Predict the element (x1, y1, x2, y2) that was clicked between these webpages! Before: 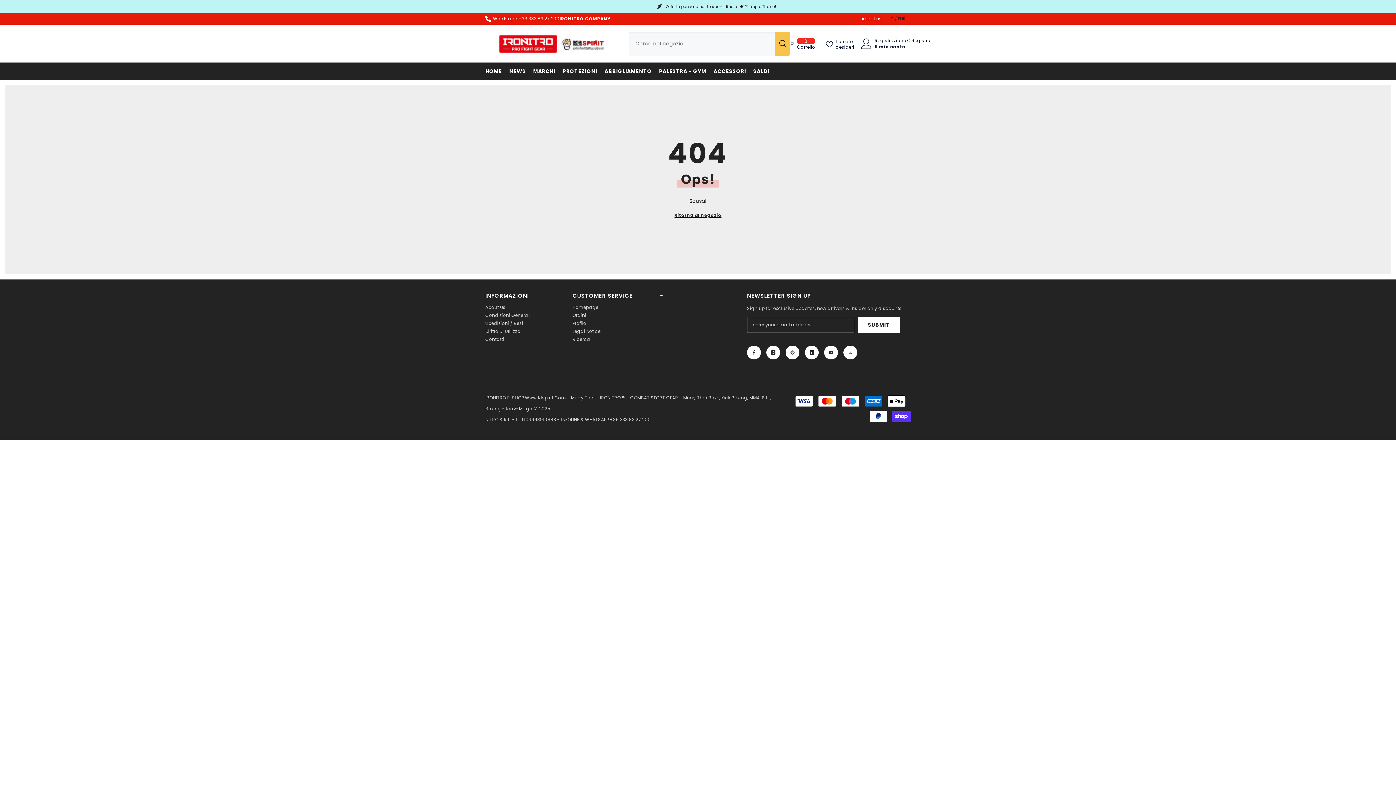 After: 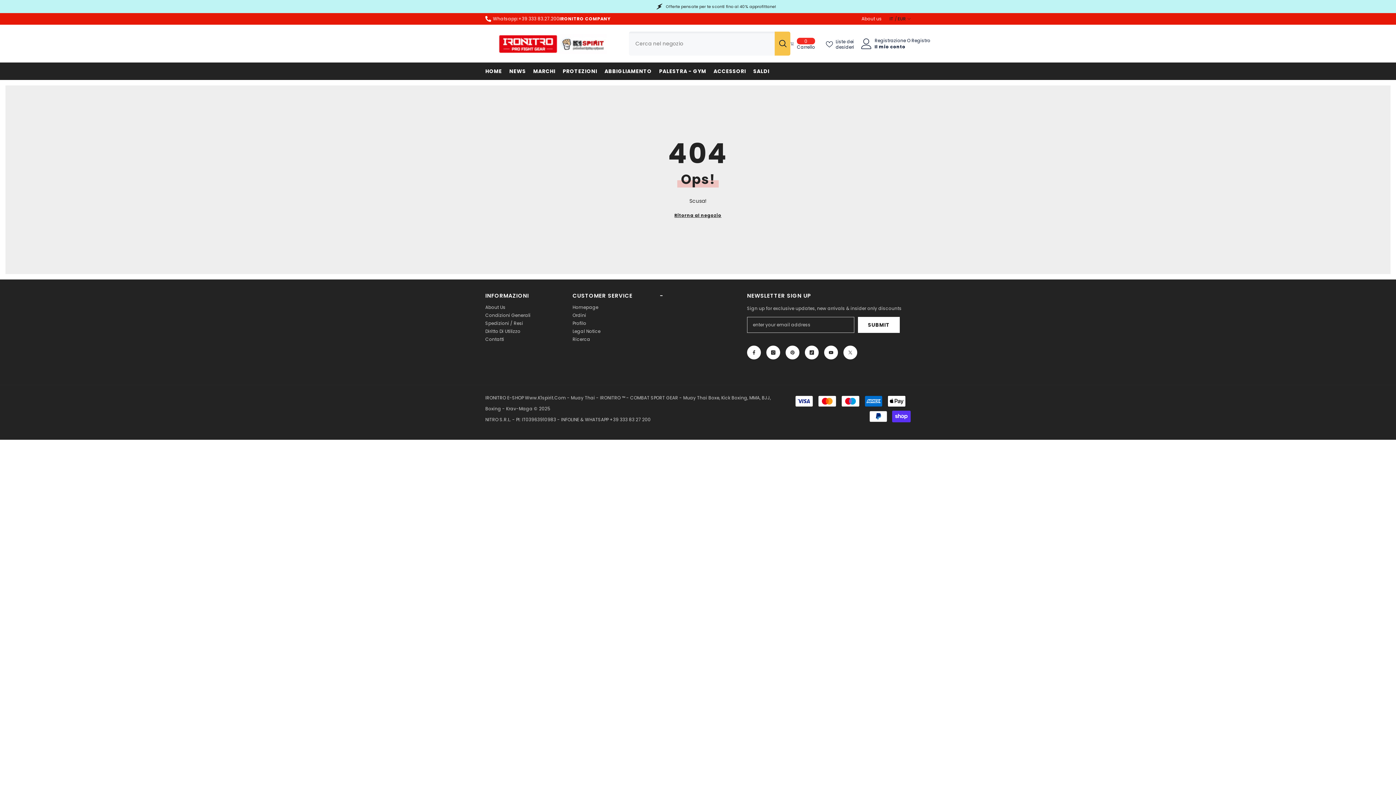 Action: label: Liste dei desideri bbox: (826, 37, 859, 49)